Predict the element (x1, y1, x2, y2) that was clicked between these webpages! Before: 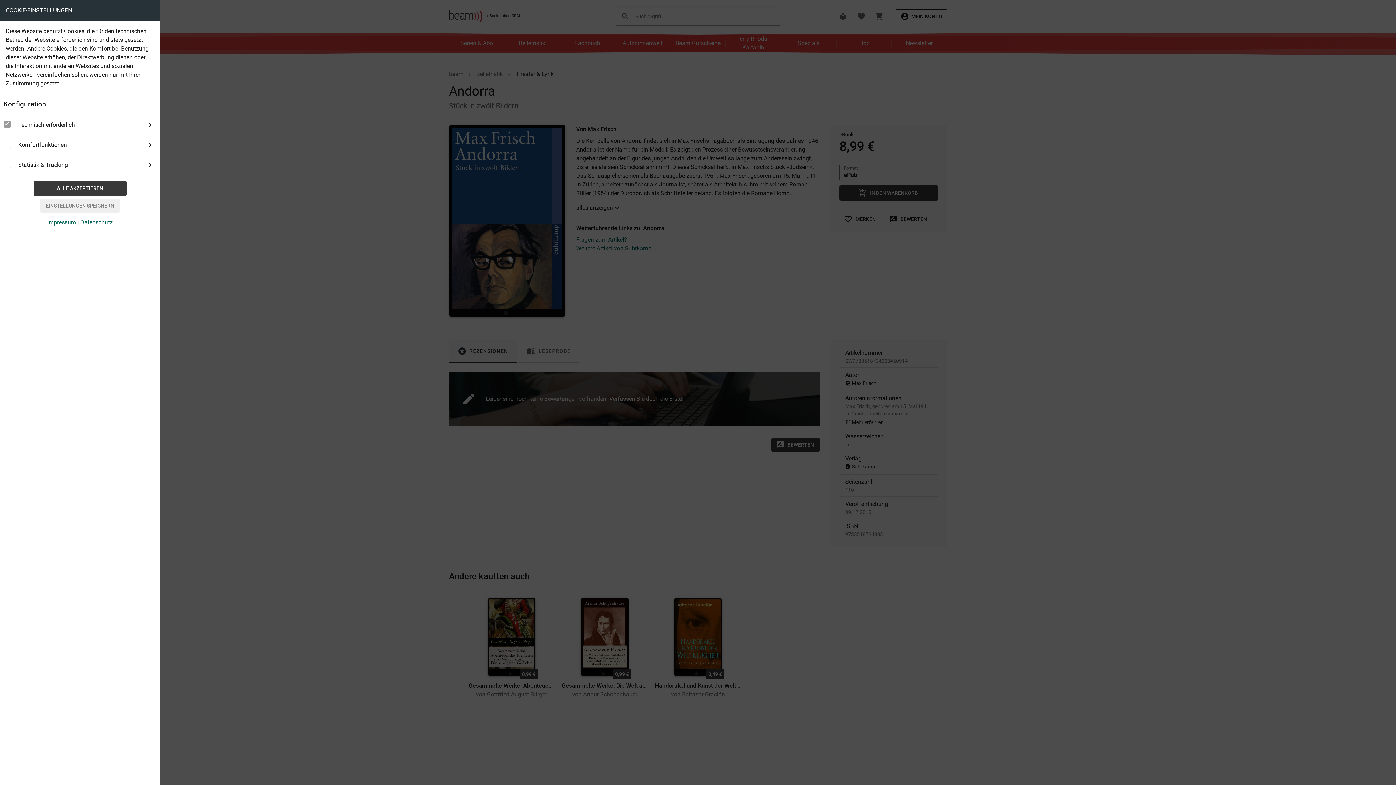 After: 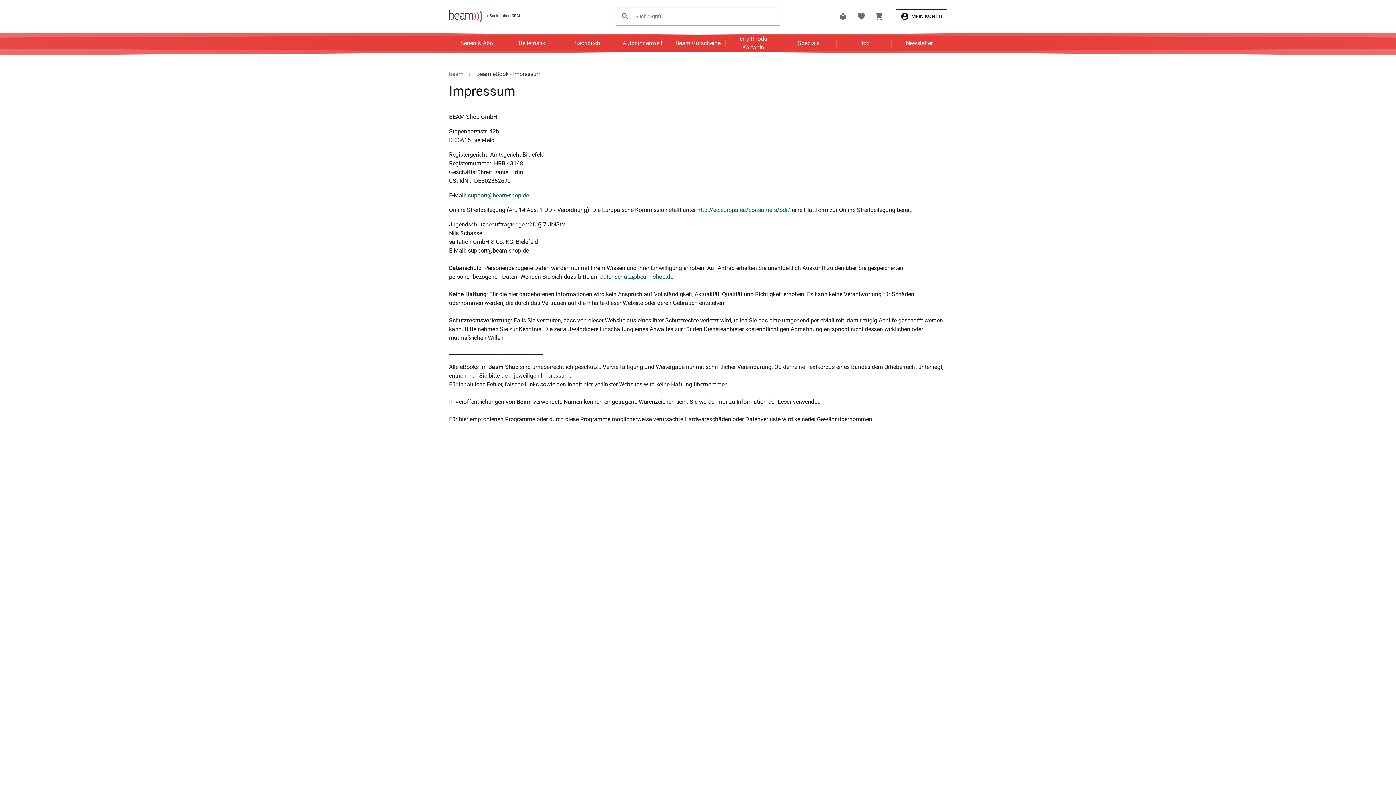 Action: label: Impressum bbox: (47, 218, 76, 225)